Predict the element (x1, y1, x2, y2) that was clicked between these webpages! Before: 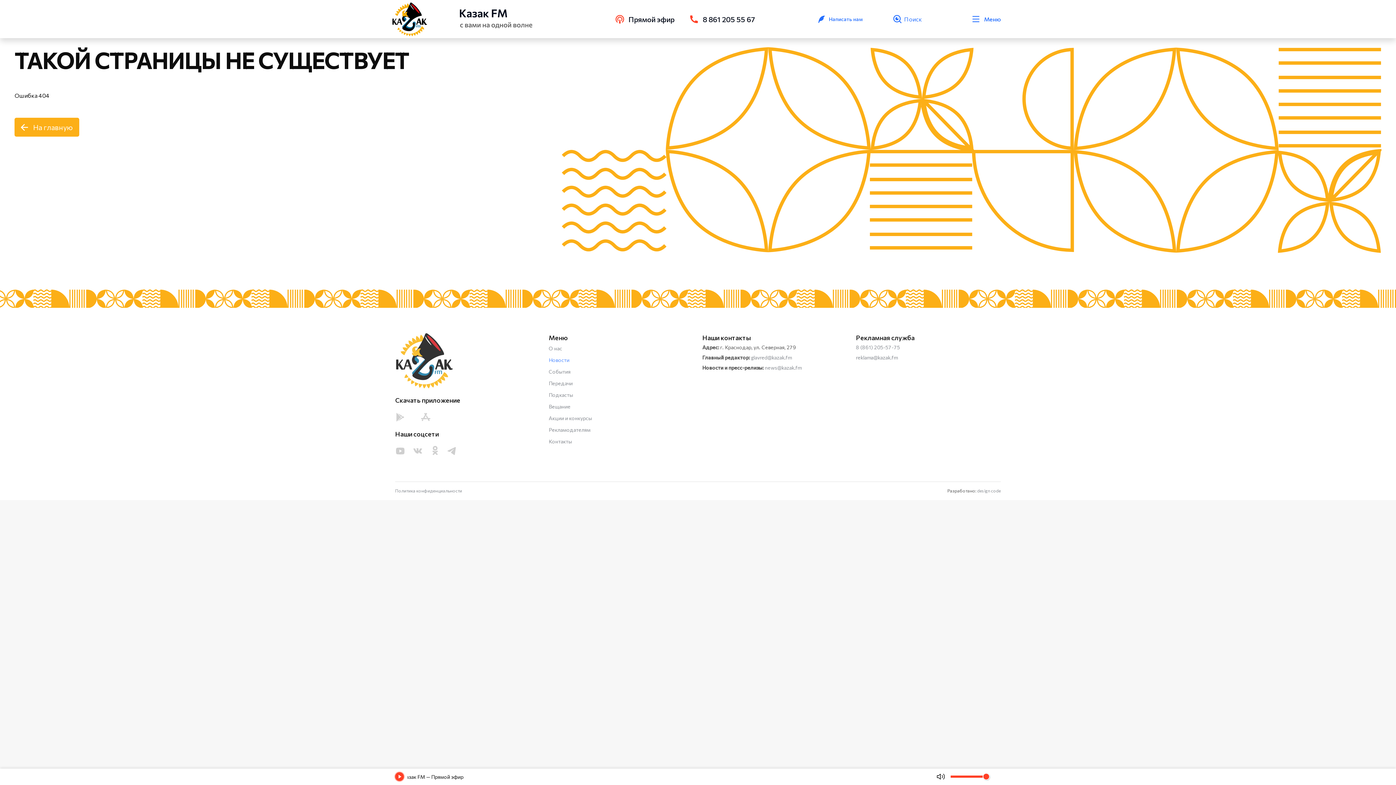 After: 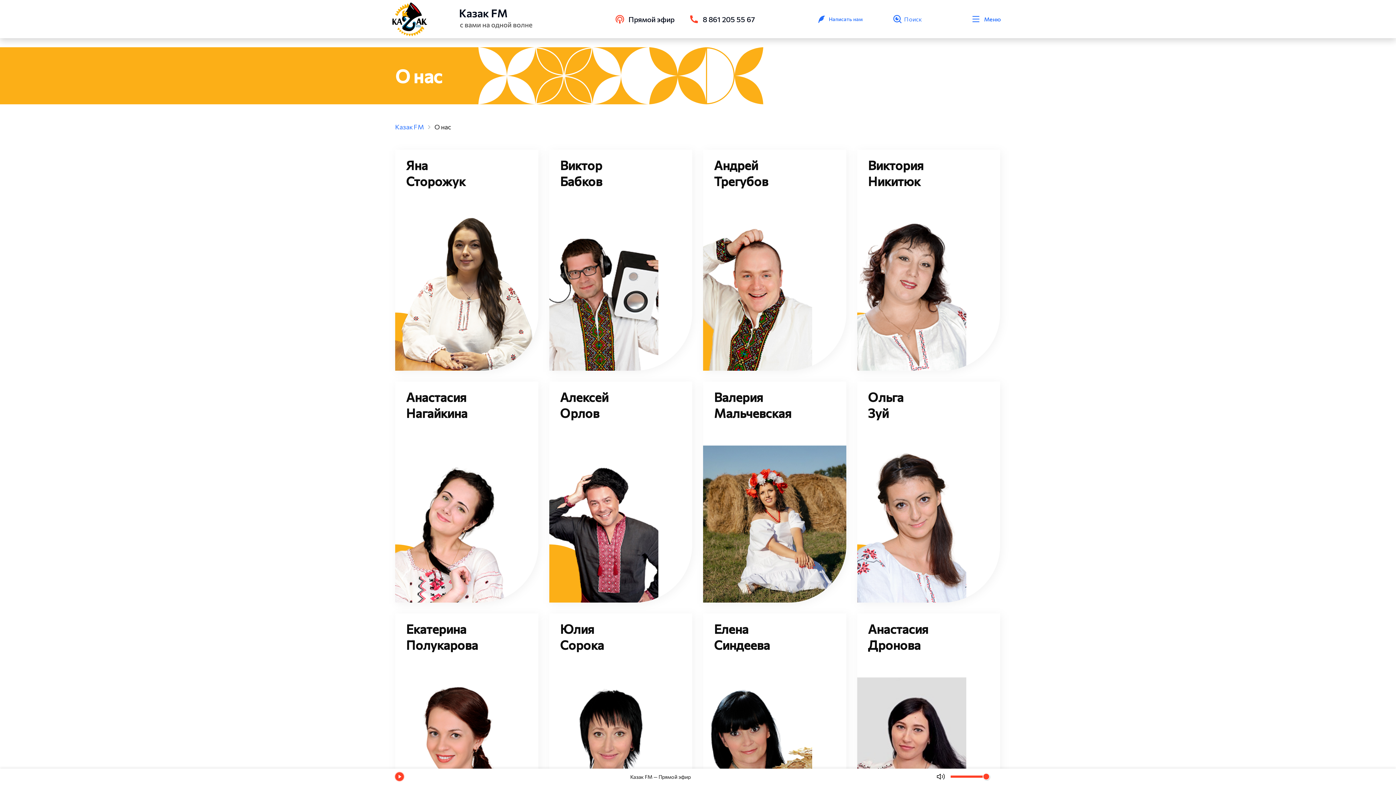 Action: label: О нас bbox: (548, 345, 562, 351)